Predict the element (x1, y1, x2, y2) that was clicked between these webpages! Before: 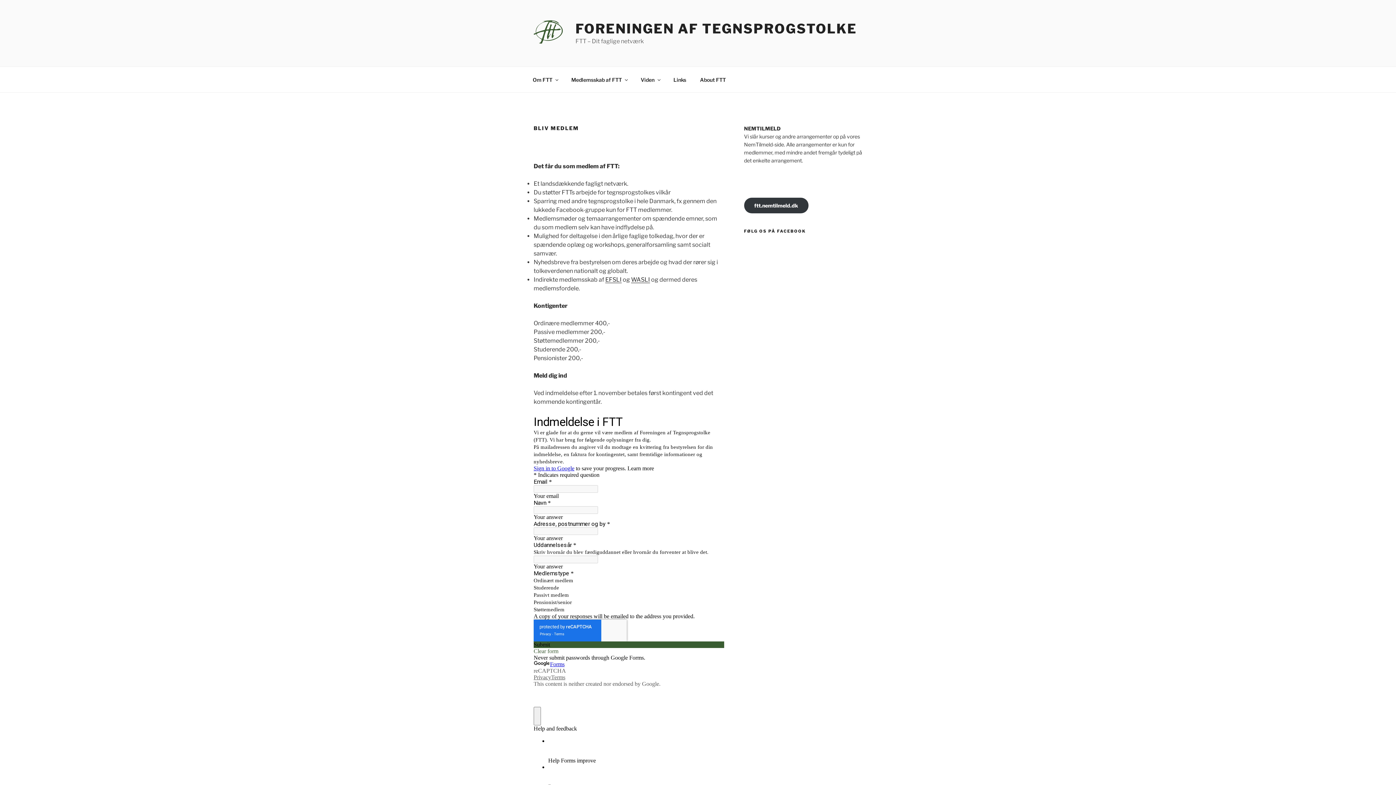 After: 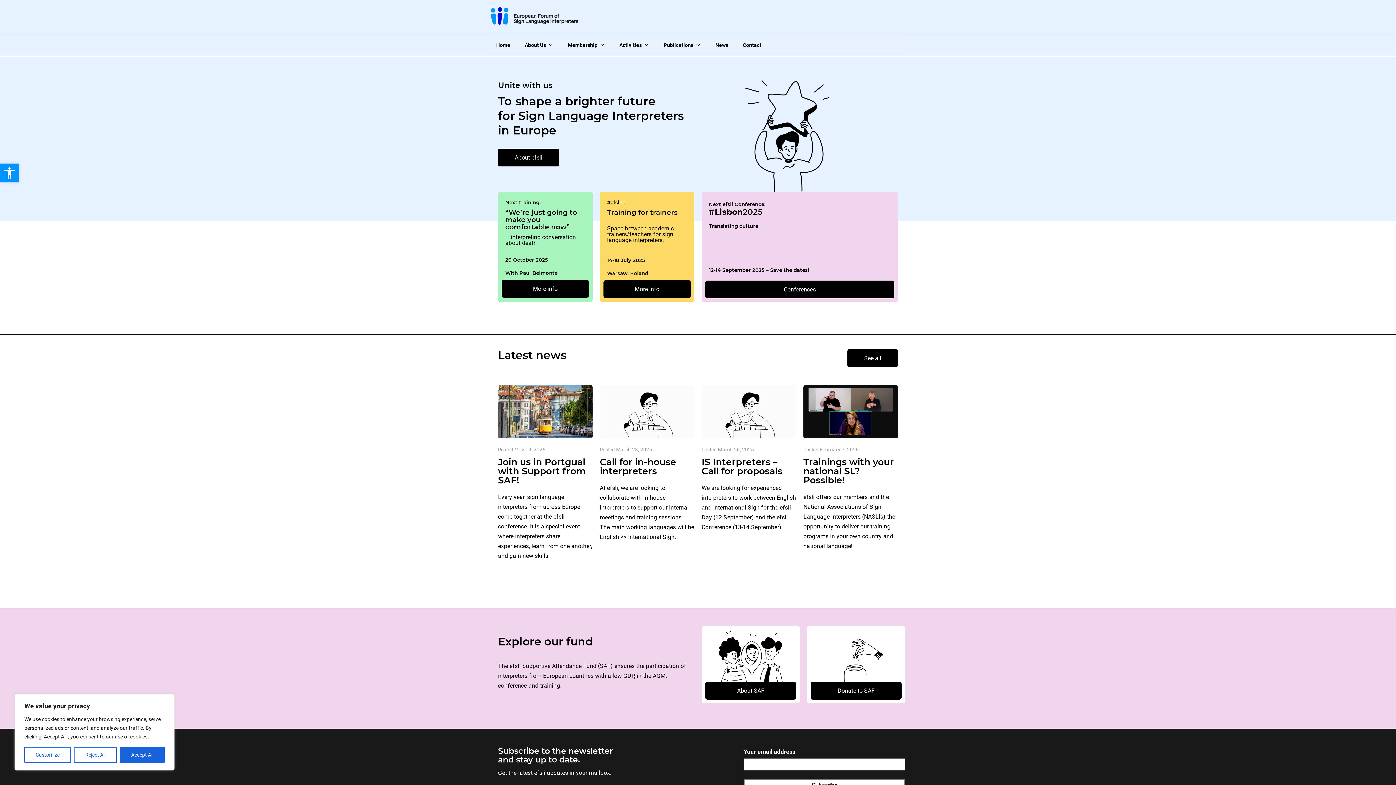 Action: label: EFSLI bbox: (605, 276, 621, 283)